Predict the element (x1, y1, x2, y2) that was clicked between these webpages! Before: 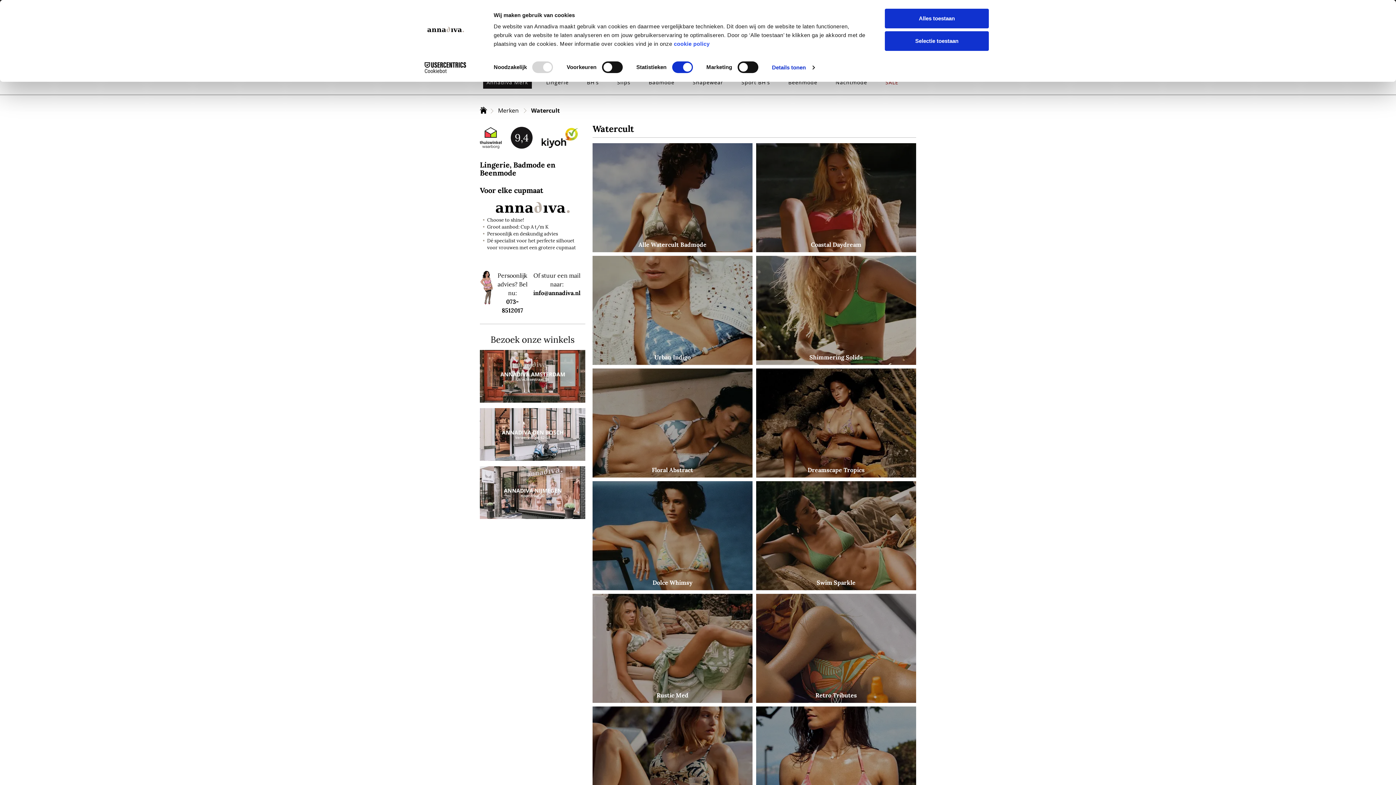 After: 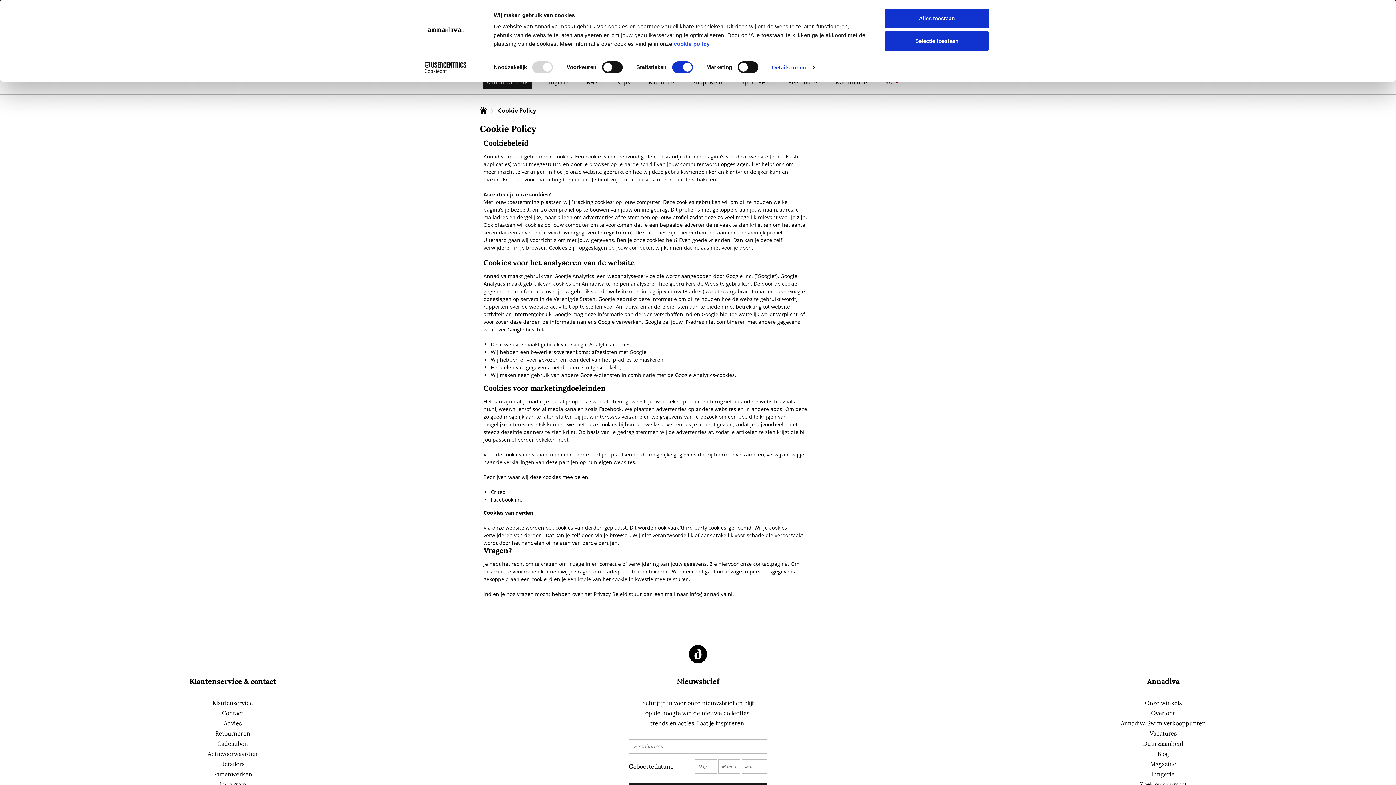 Action: bbox: (674, 40, 709, 46) label: cookie policy